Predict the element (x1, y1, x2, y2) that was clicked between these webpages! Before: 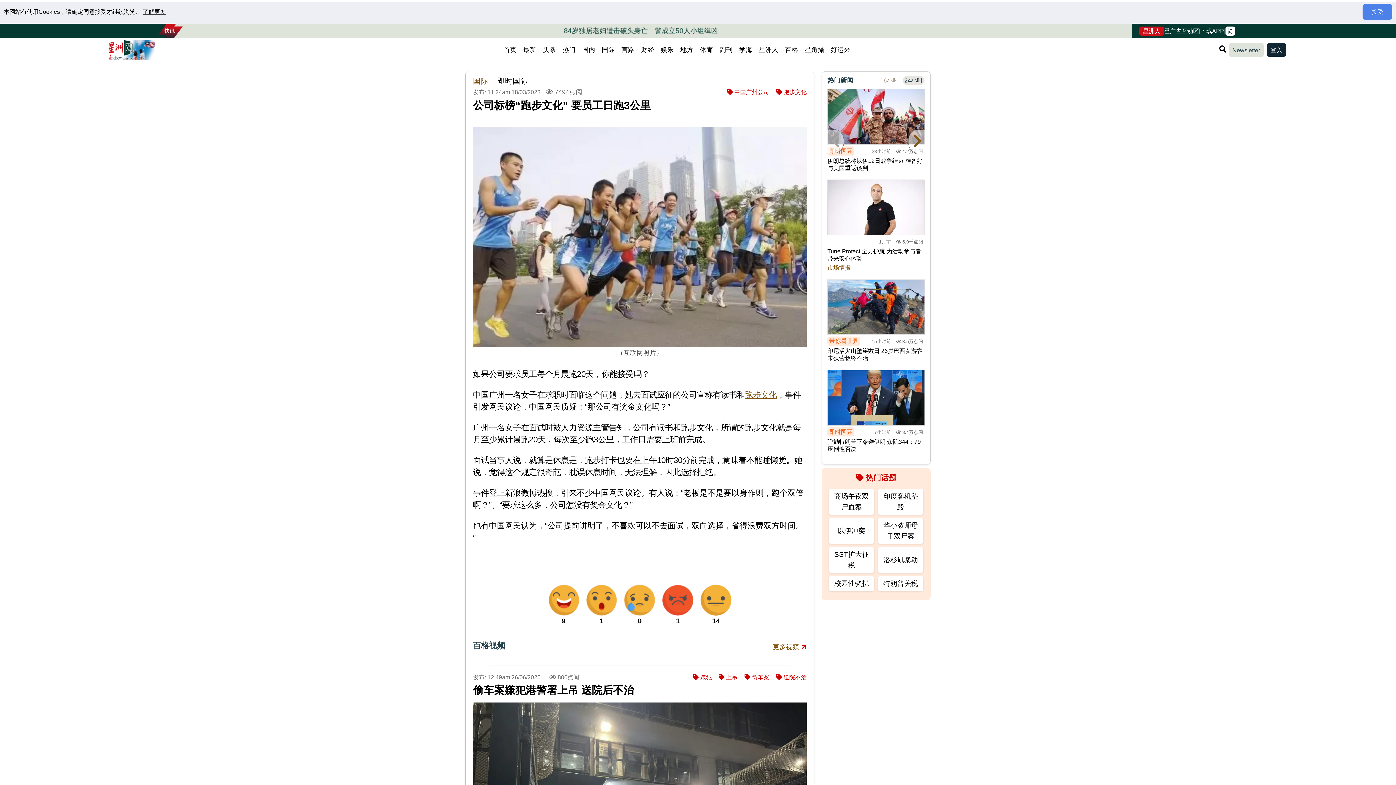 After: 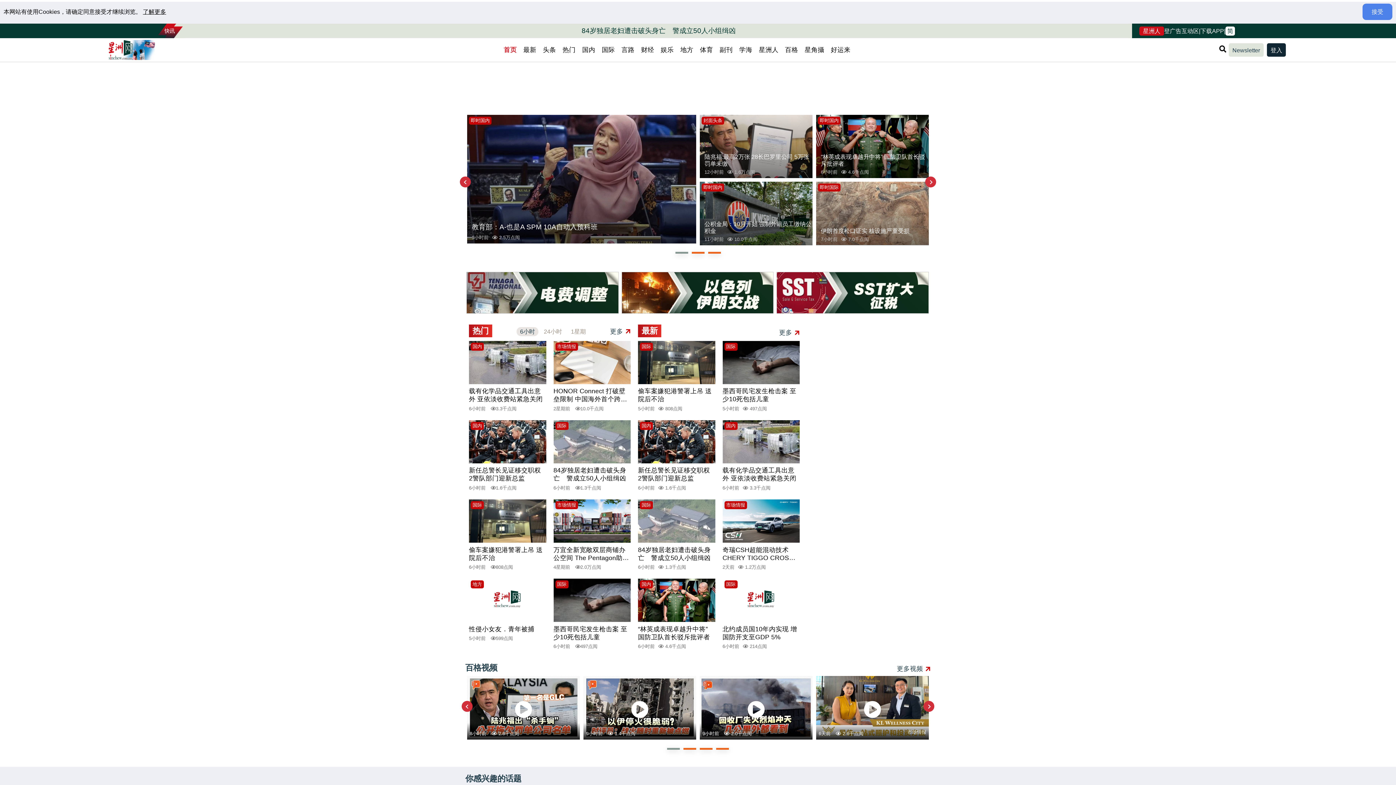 Action: bbox: (108, 40, 137, 60)